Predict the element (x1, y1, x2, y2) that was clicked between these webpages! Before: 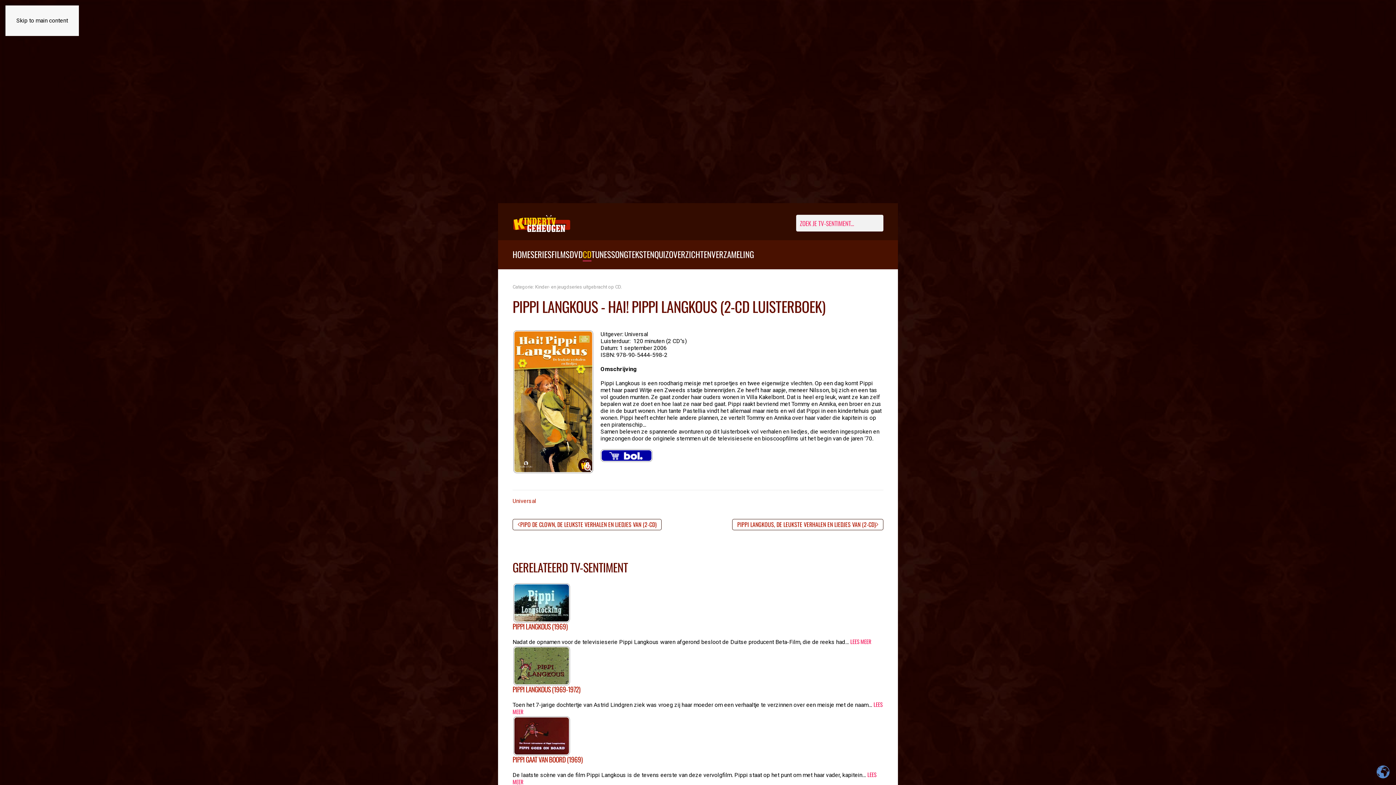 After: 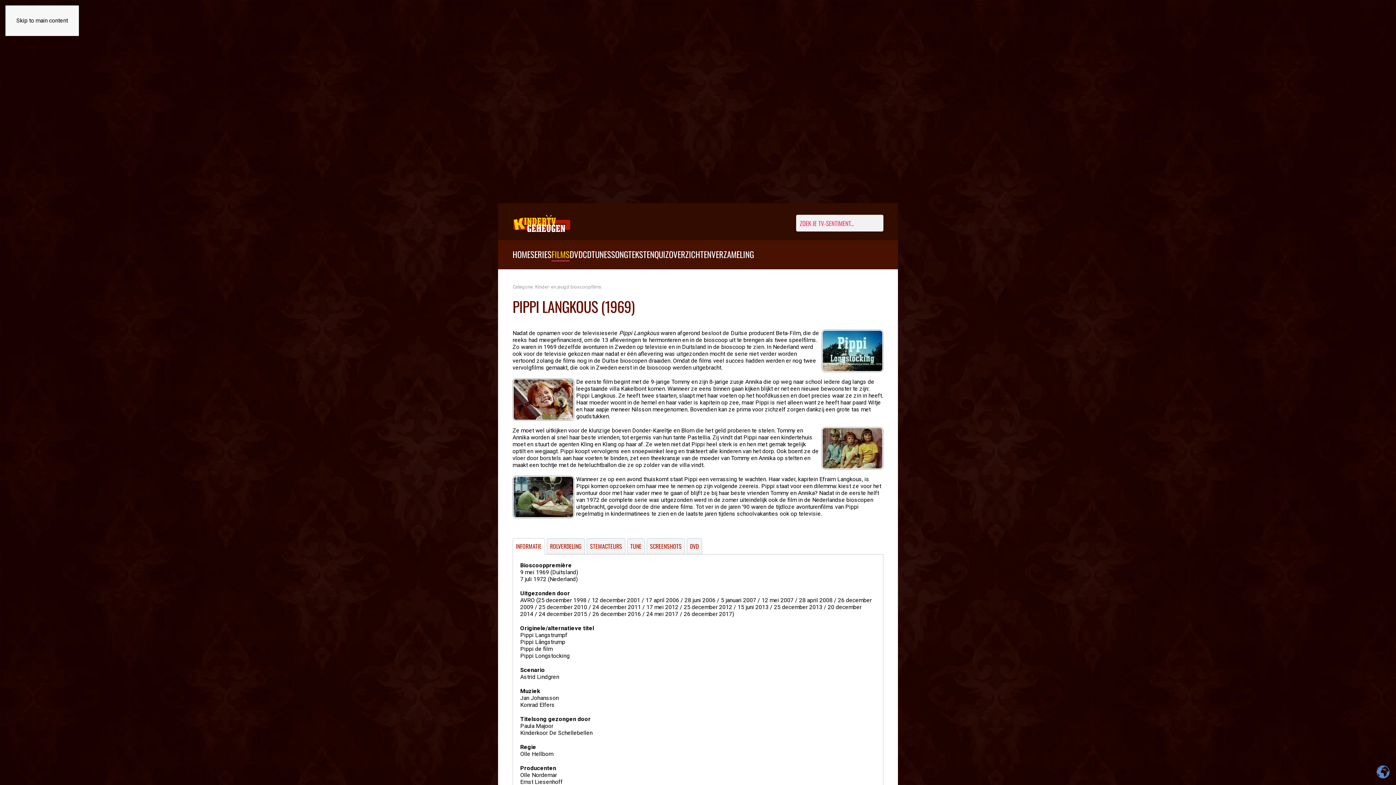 Action: bbox: (513, 598, 570, 605)